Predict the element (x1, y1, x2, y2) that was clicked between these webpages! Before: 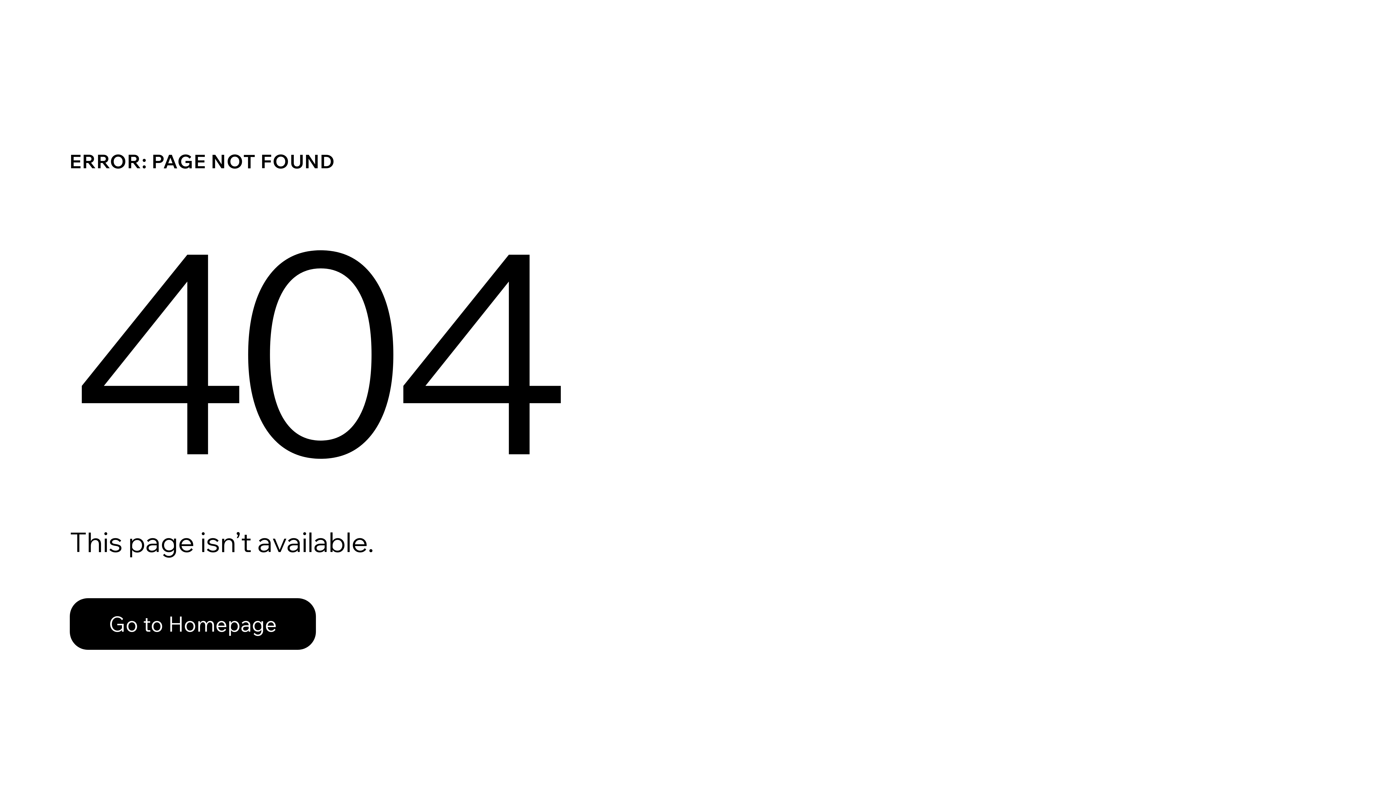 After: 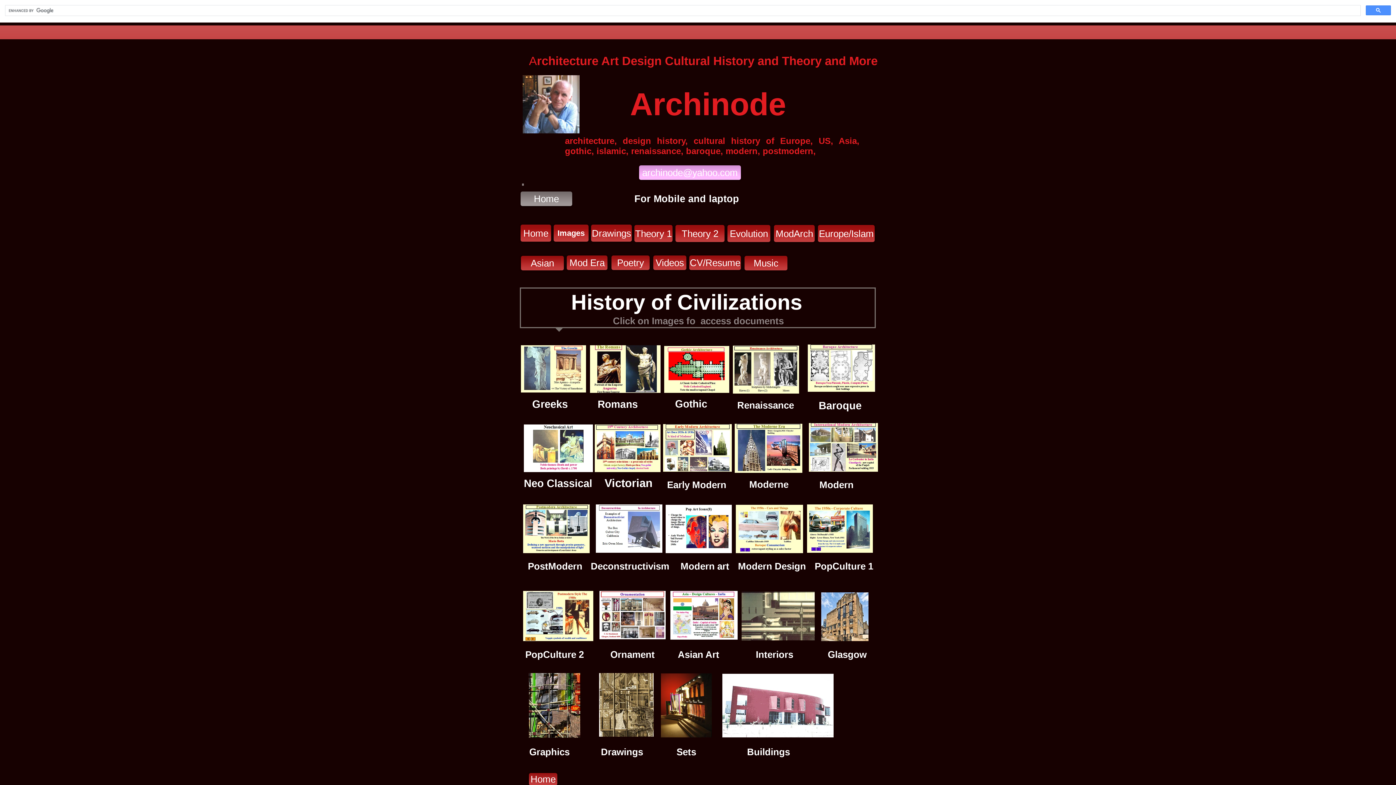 Action: bbox: (69, 598, 316, 650) label: Go to Homepage